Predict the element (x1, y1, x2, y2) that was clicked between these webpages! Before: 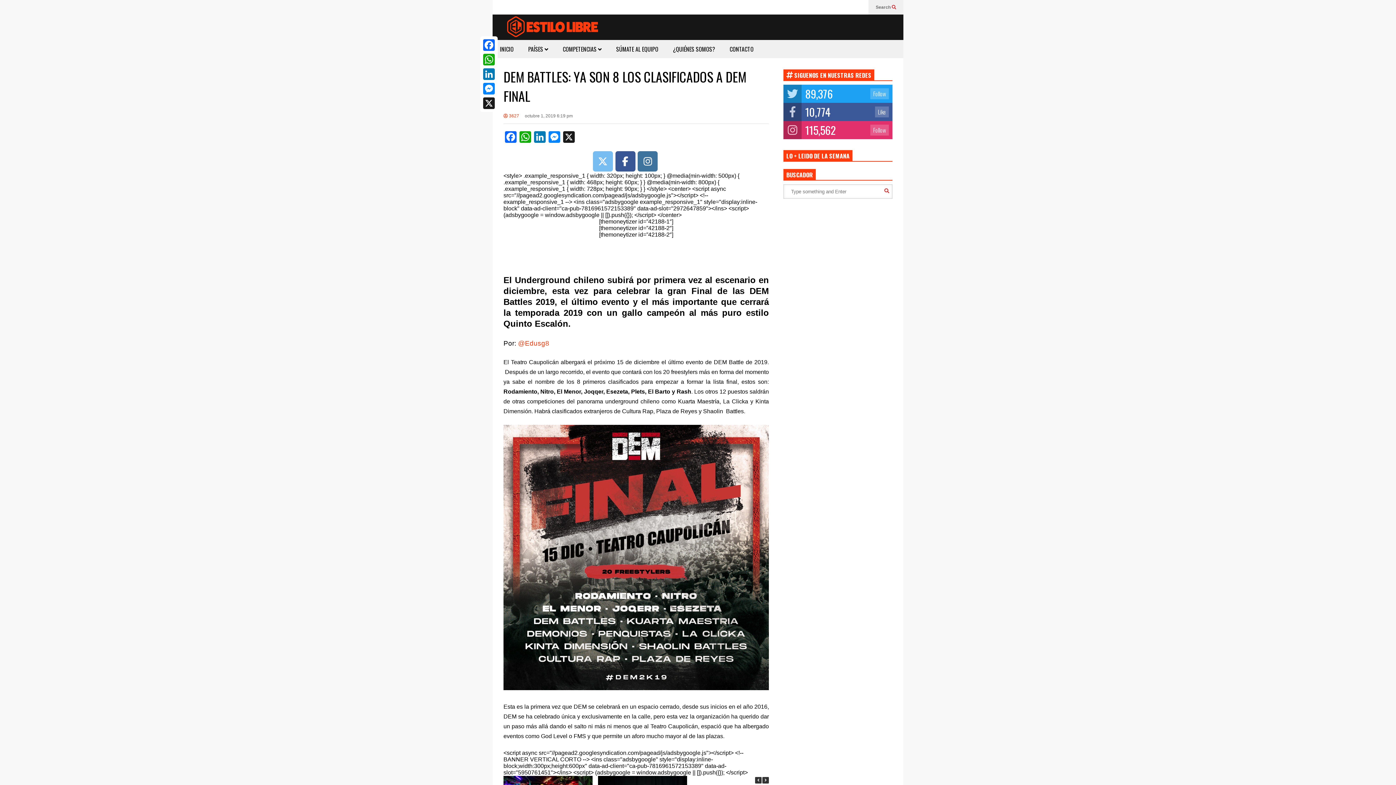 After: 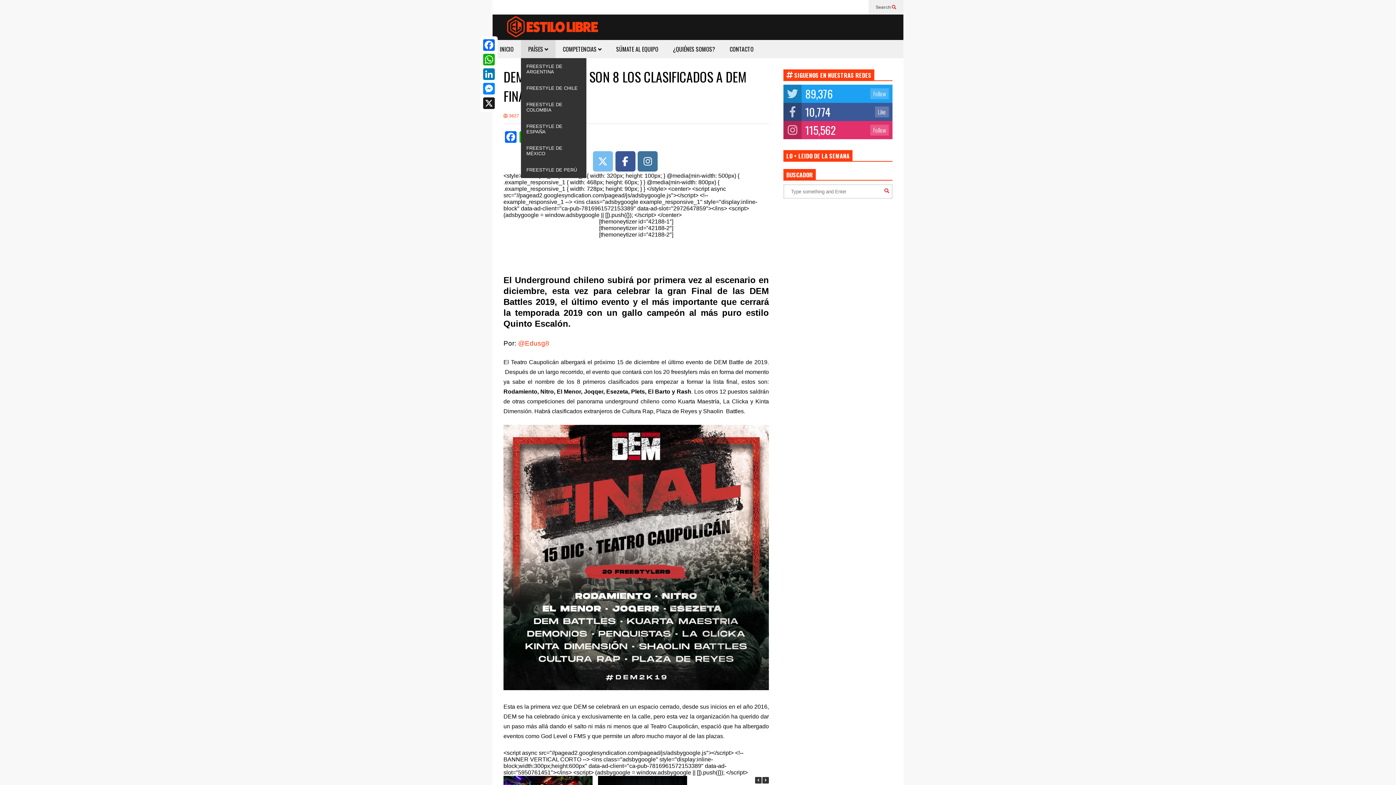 Action: label: PAÍSES  bbox: (521, 40, 555, 58)